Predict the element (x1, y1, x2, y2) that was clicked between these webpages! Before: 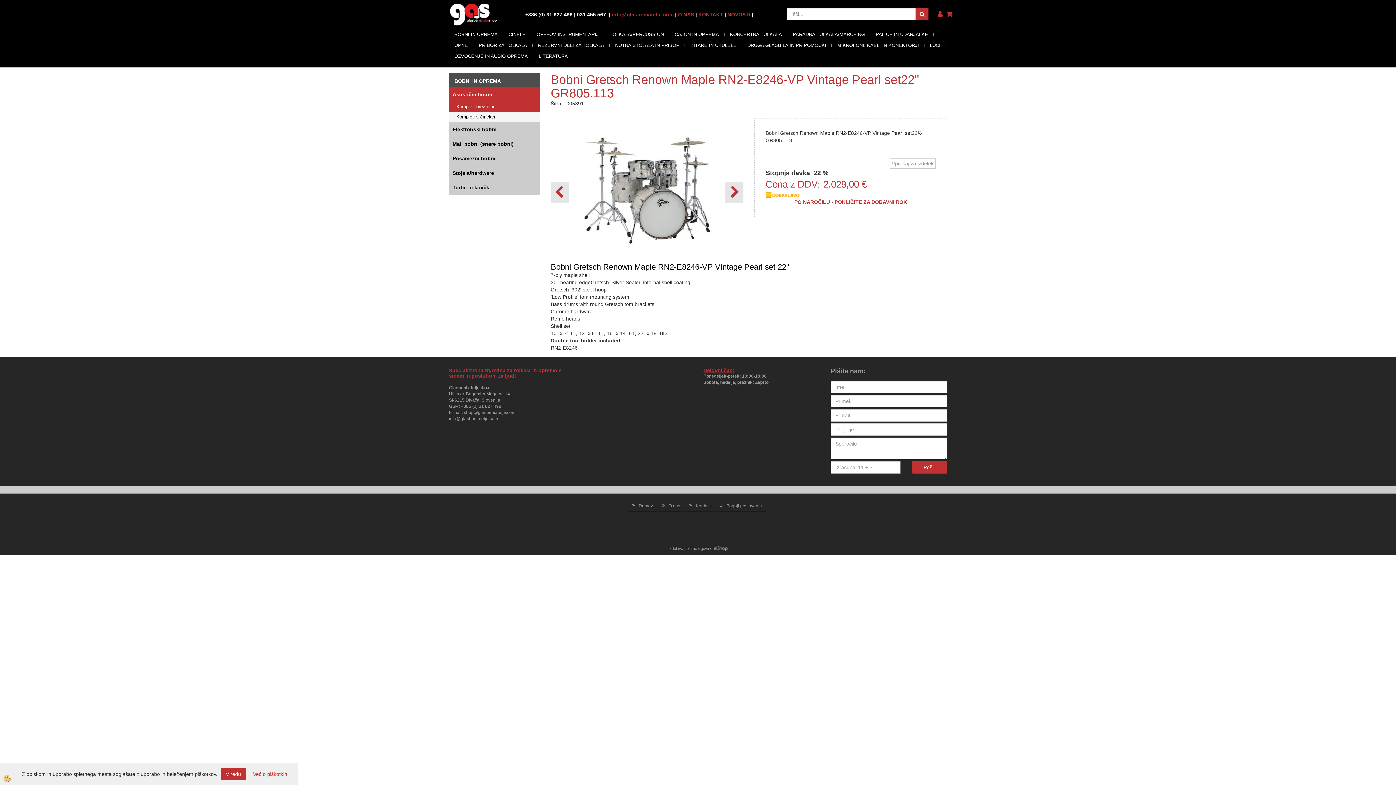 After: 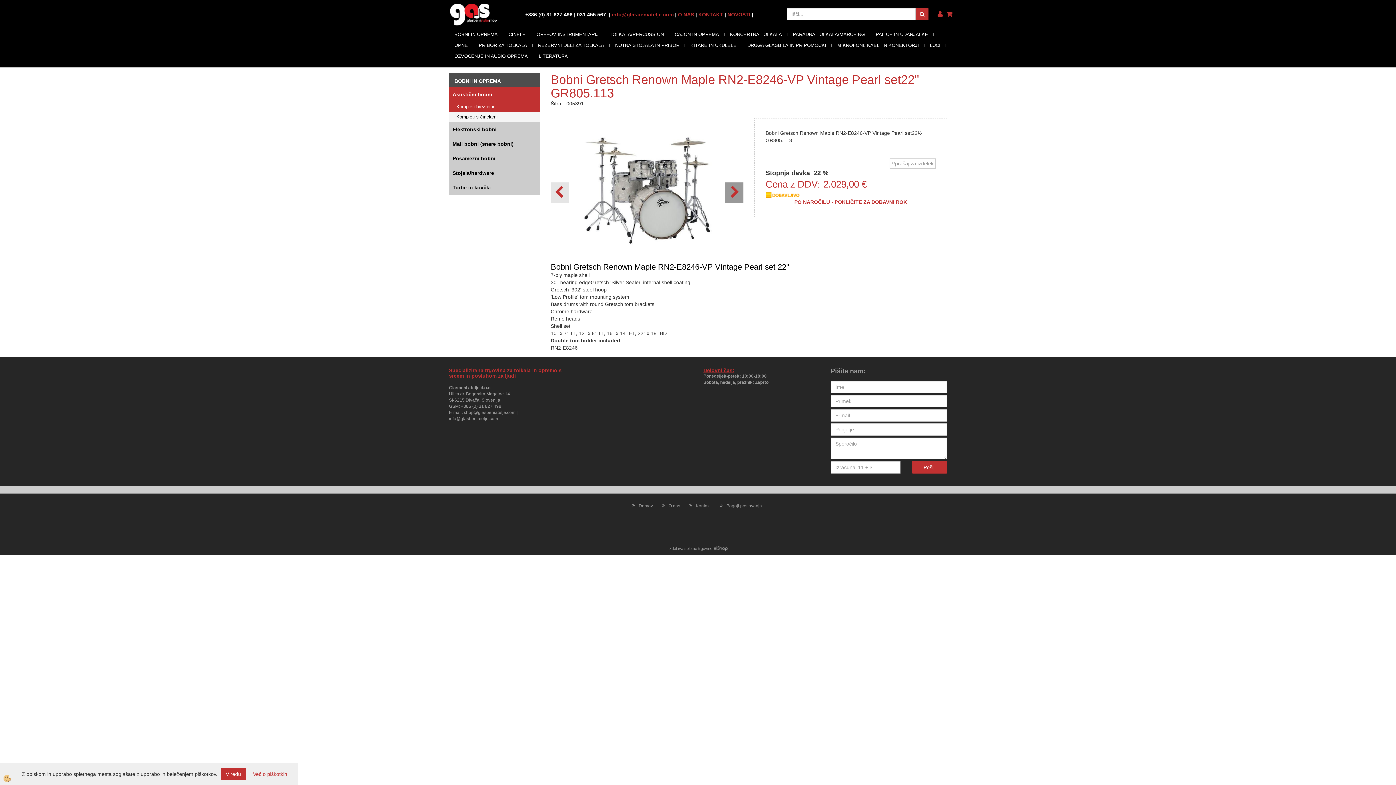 Action: bbox: (725, 182, 743, 202) label: Next slide